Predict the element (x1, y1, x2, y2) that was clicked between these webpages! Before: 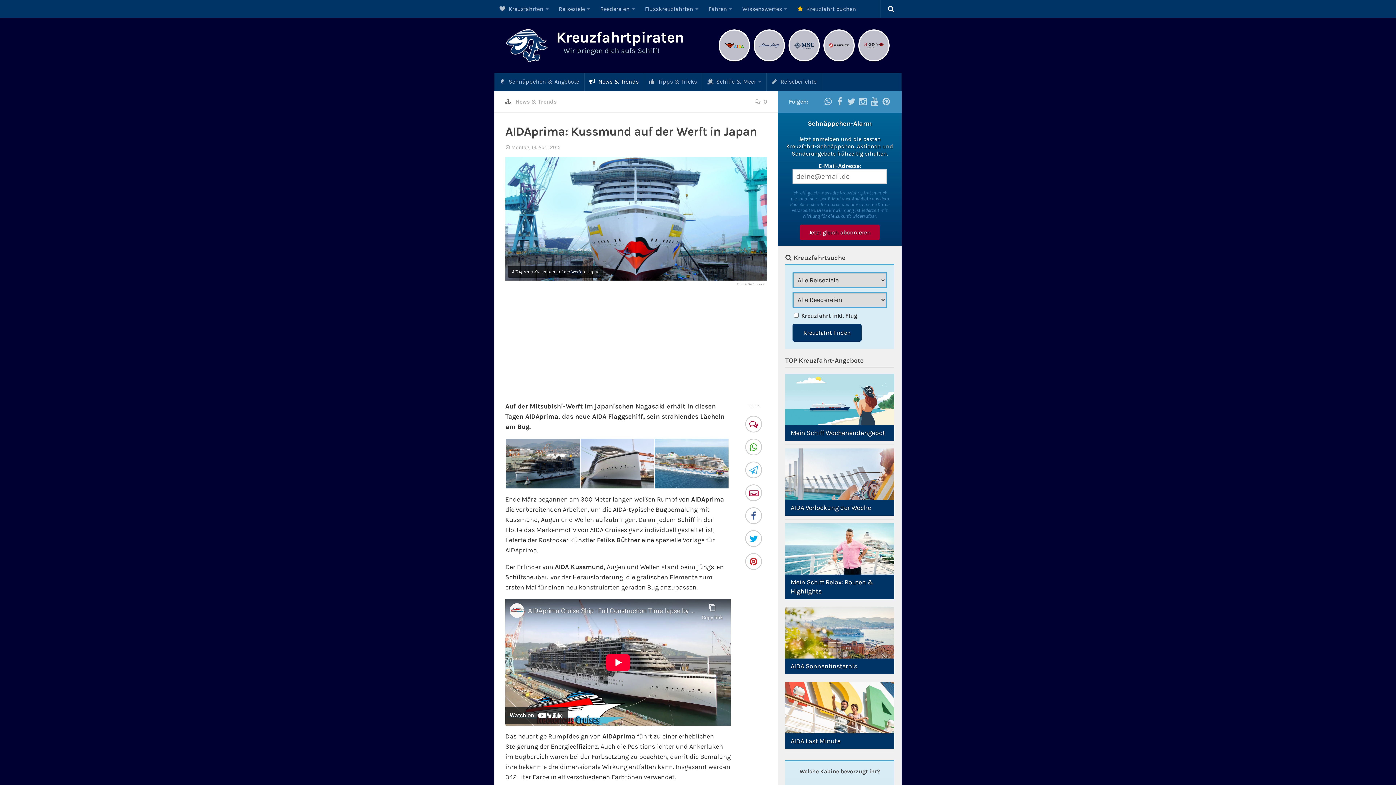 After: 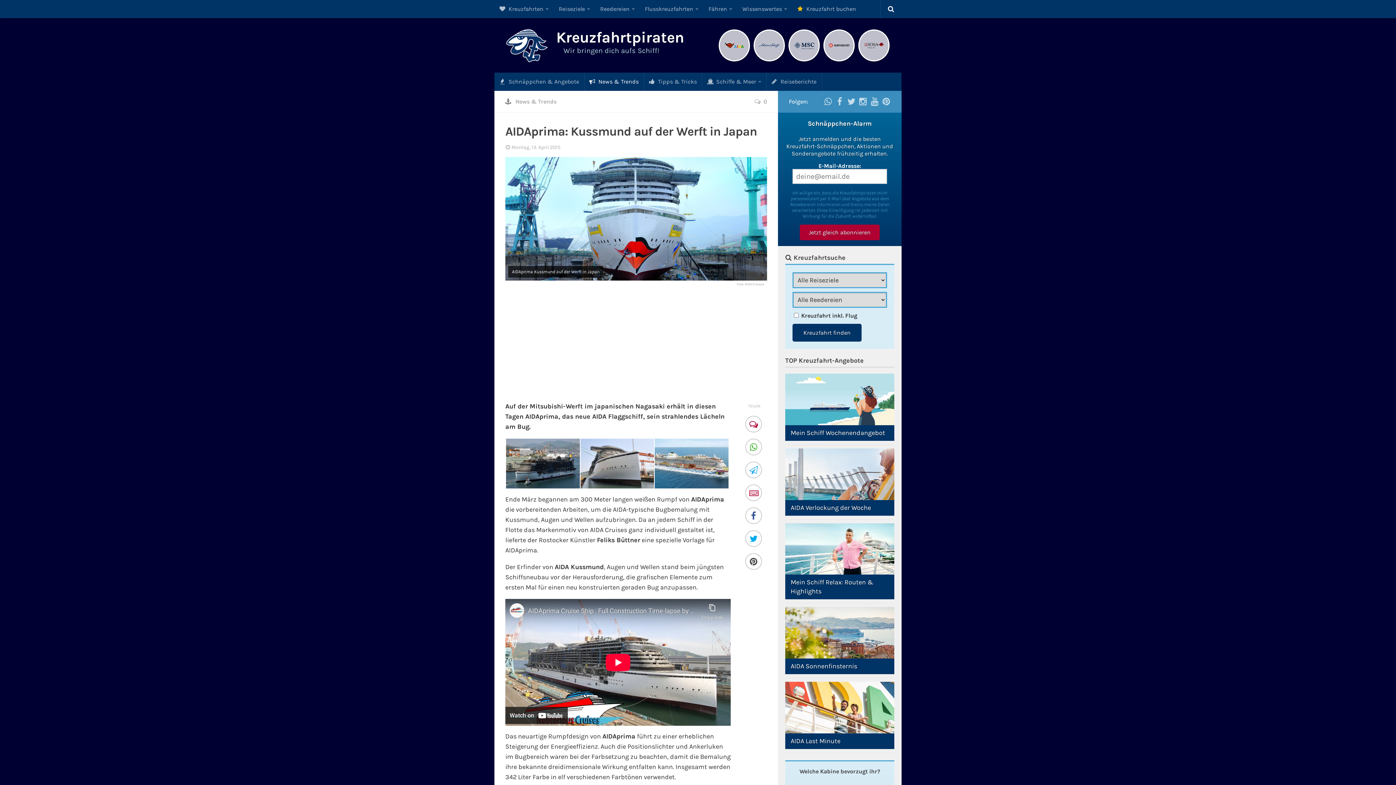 Action: bbox: (745, 553, 763, 572)